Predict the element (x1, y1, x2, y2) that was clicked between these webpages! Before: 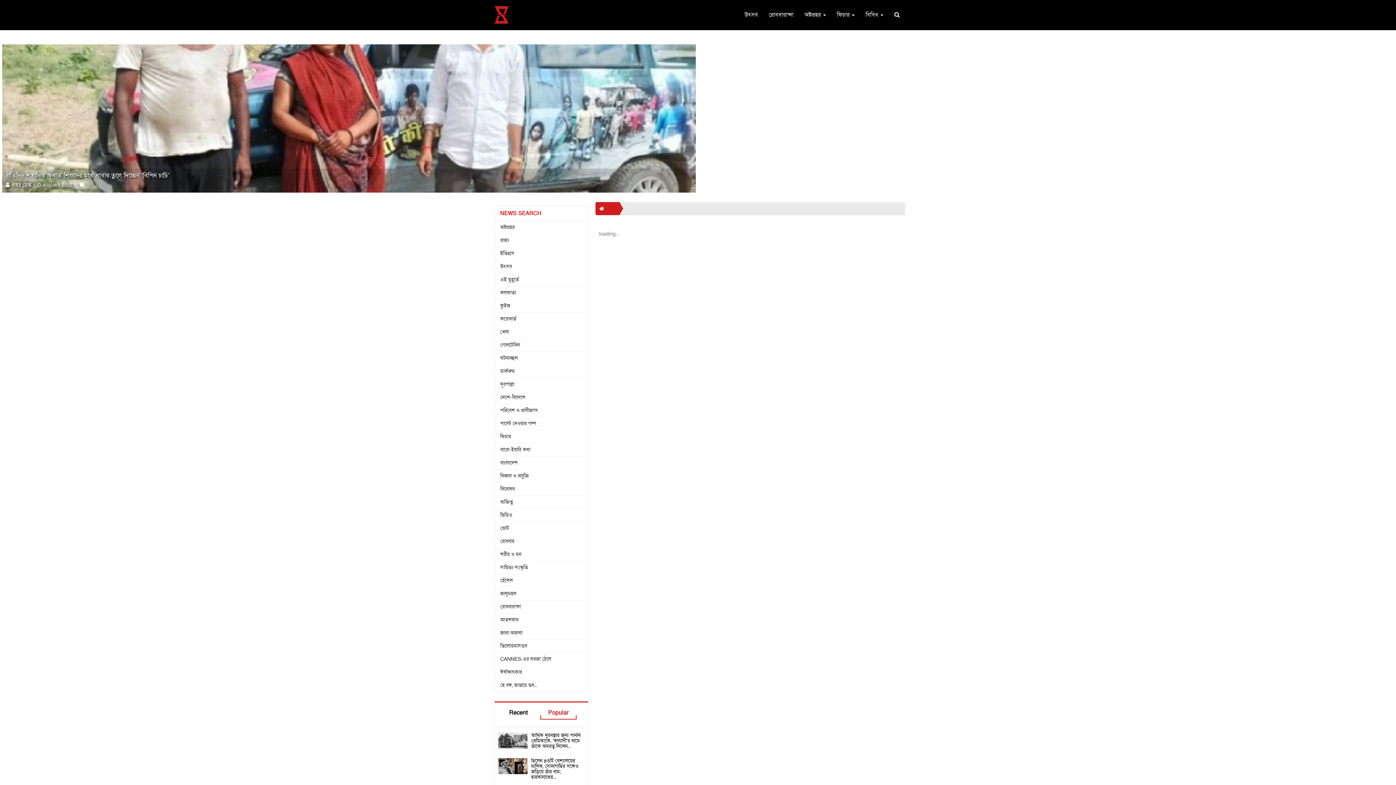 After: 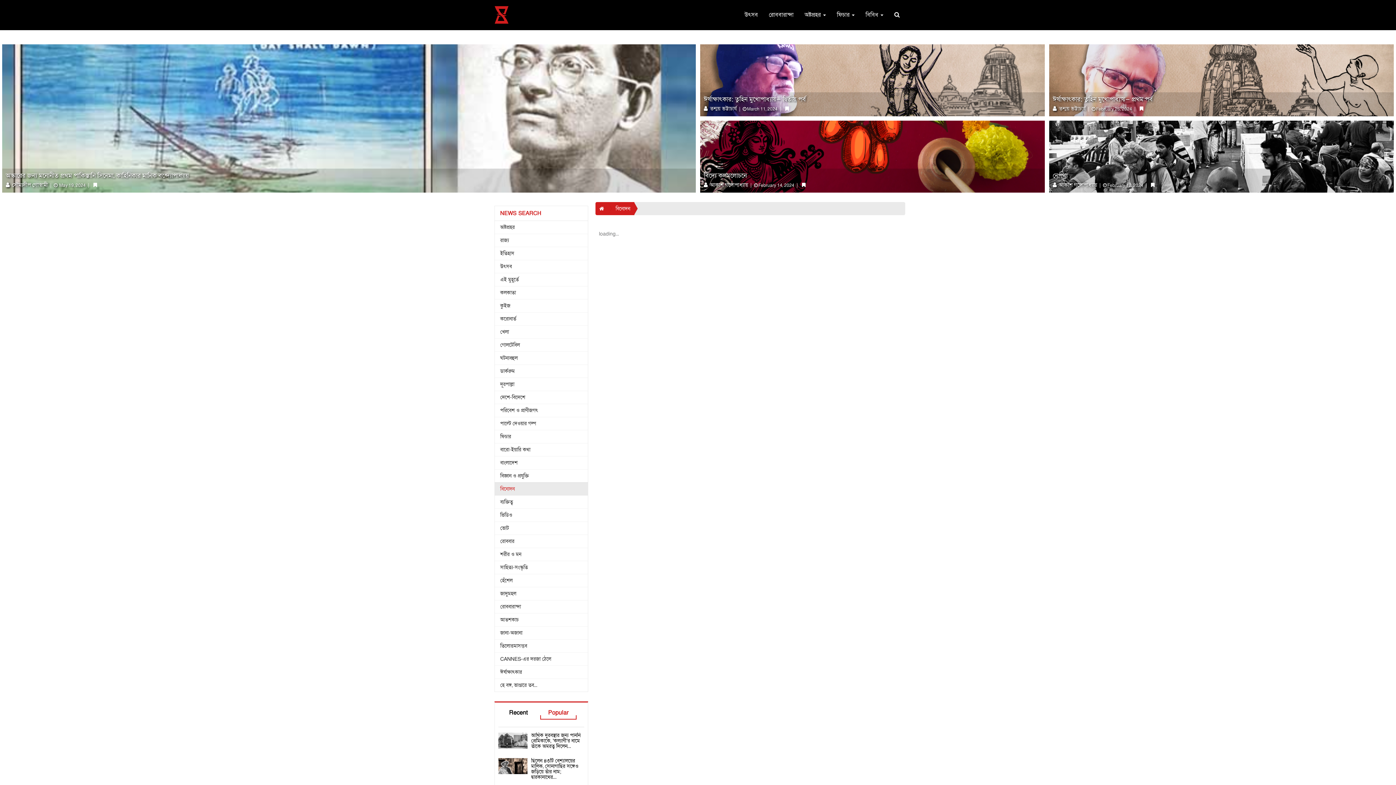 Action: label: বিনোদন bbox: (500, 486, 575, 492)